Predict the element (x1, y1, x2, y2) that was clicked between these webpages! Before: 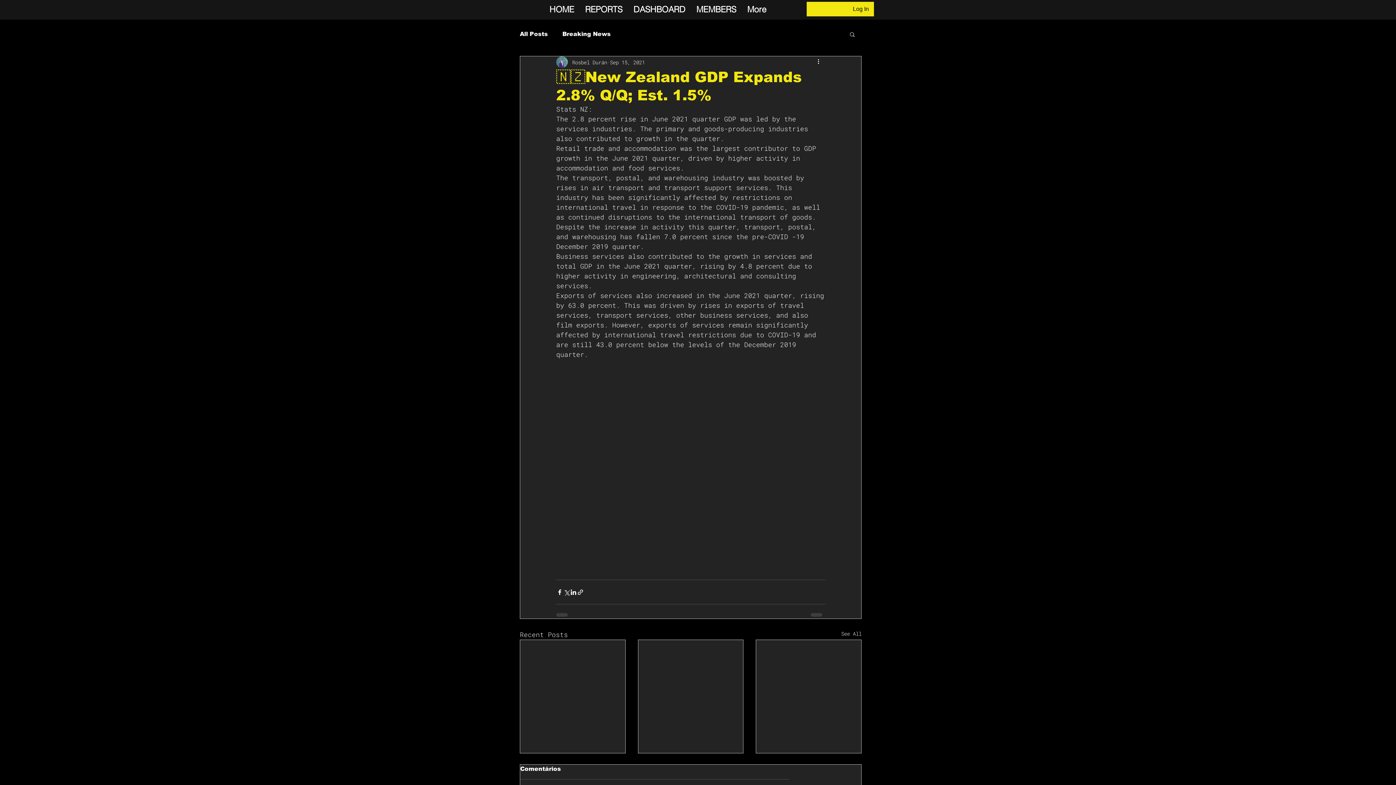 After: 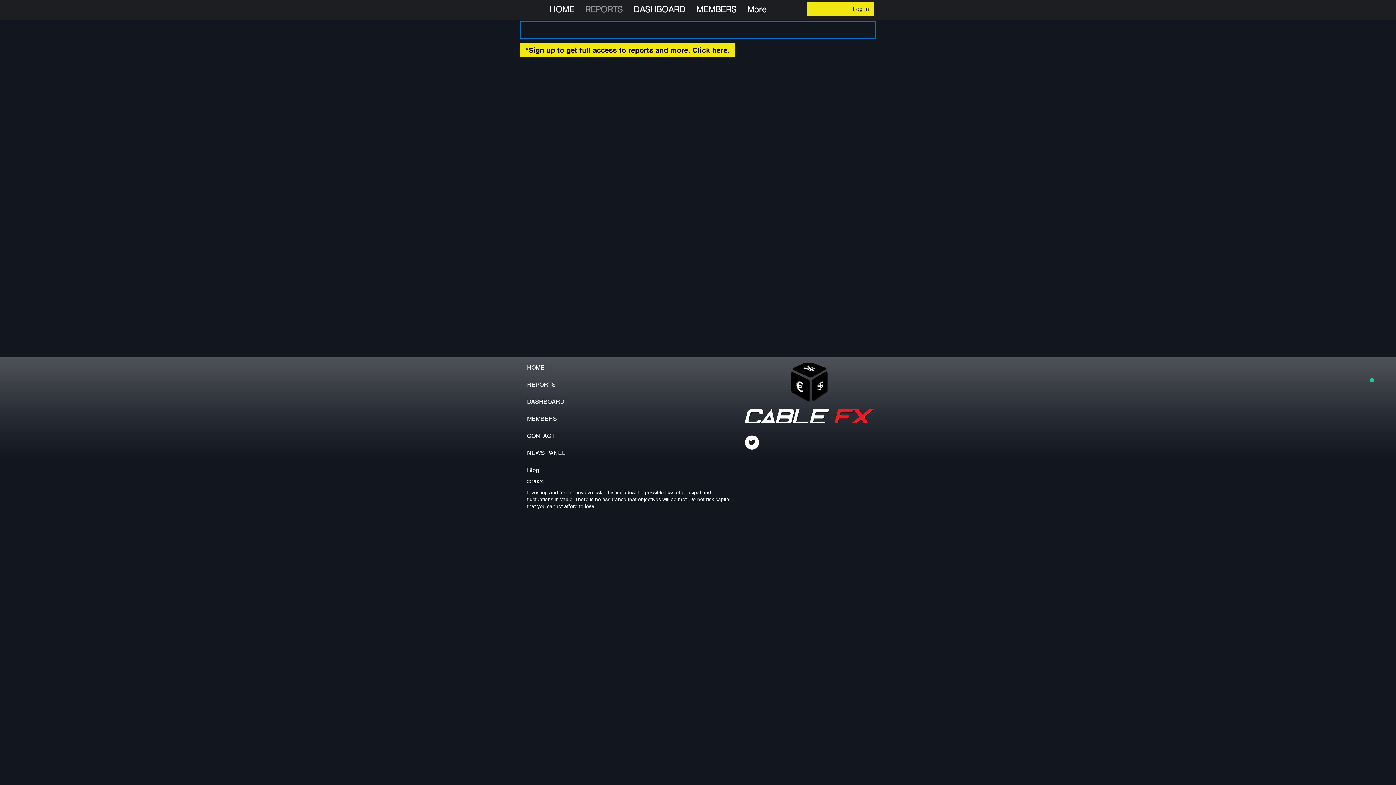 Action: label: REPORTS bbox: (579, 3, 628, 12)